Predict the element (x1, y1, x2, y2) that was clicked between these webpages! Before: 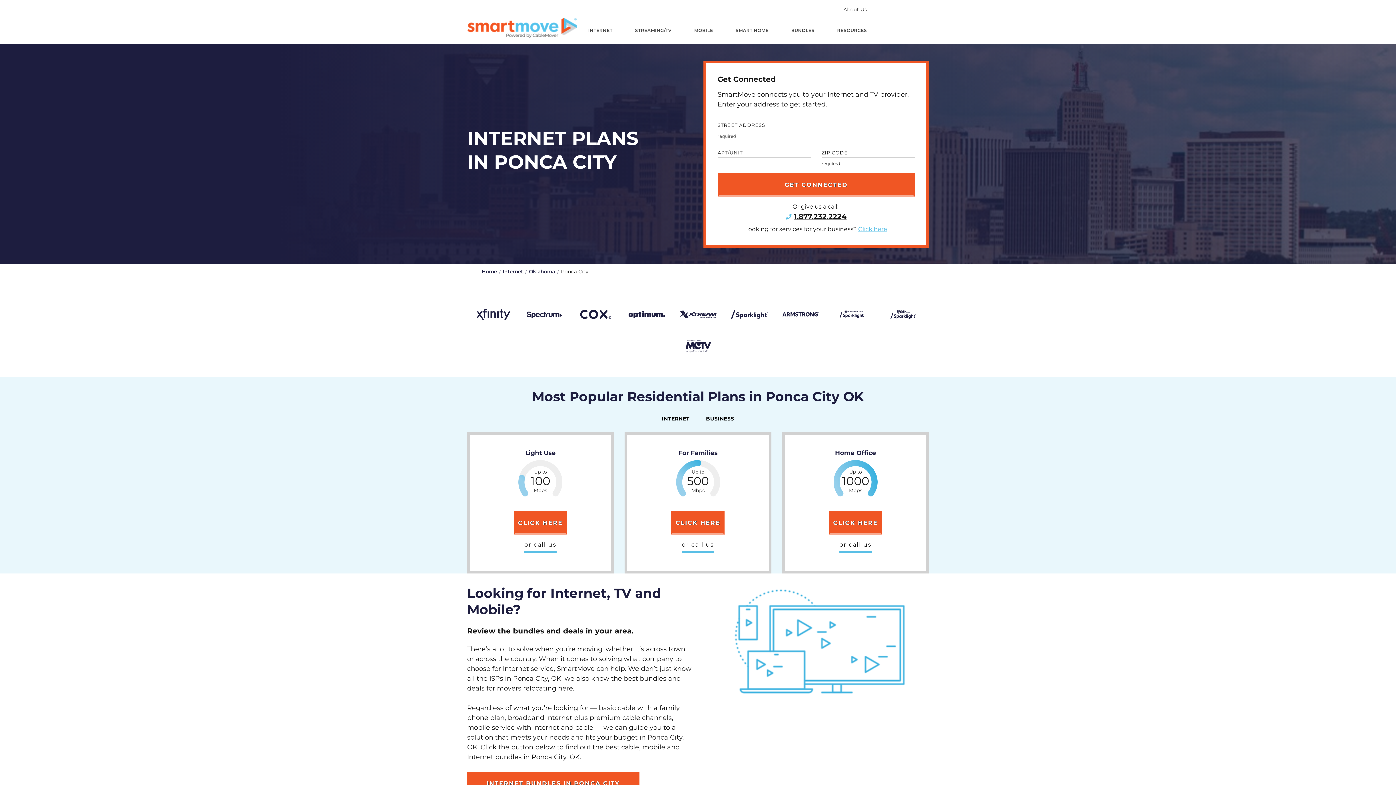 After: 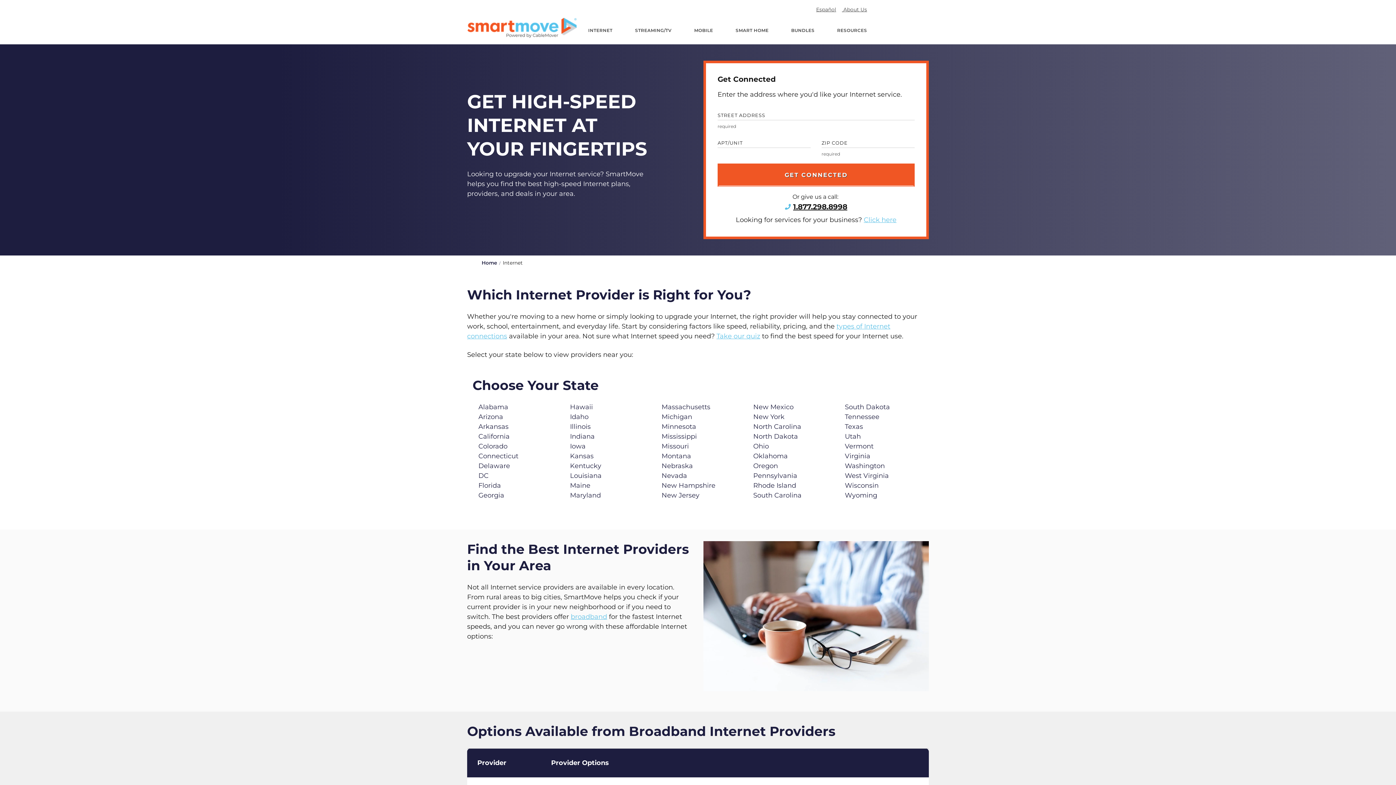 Action: bbox: (588, 24, 612, 36) label: INTERNET